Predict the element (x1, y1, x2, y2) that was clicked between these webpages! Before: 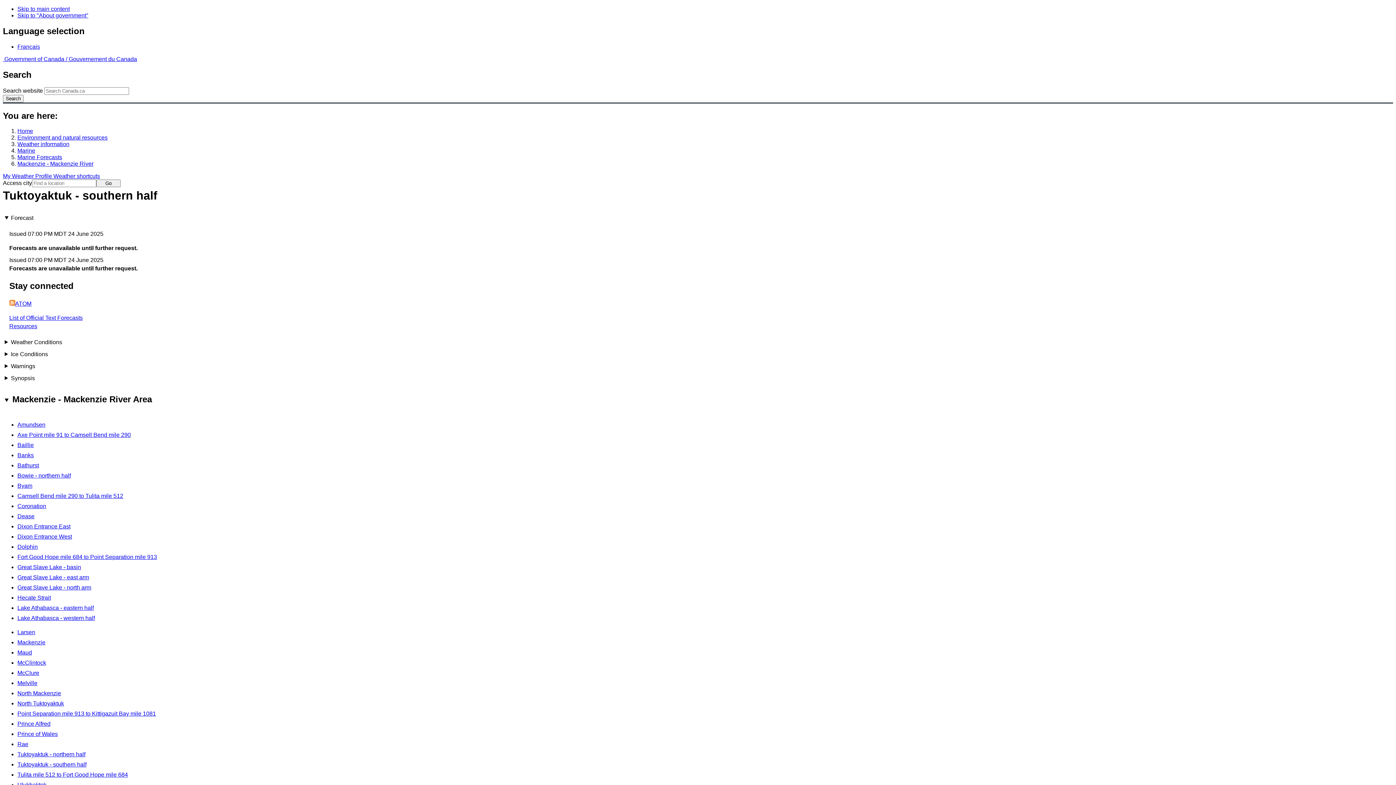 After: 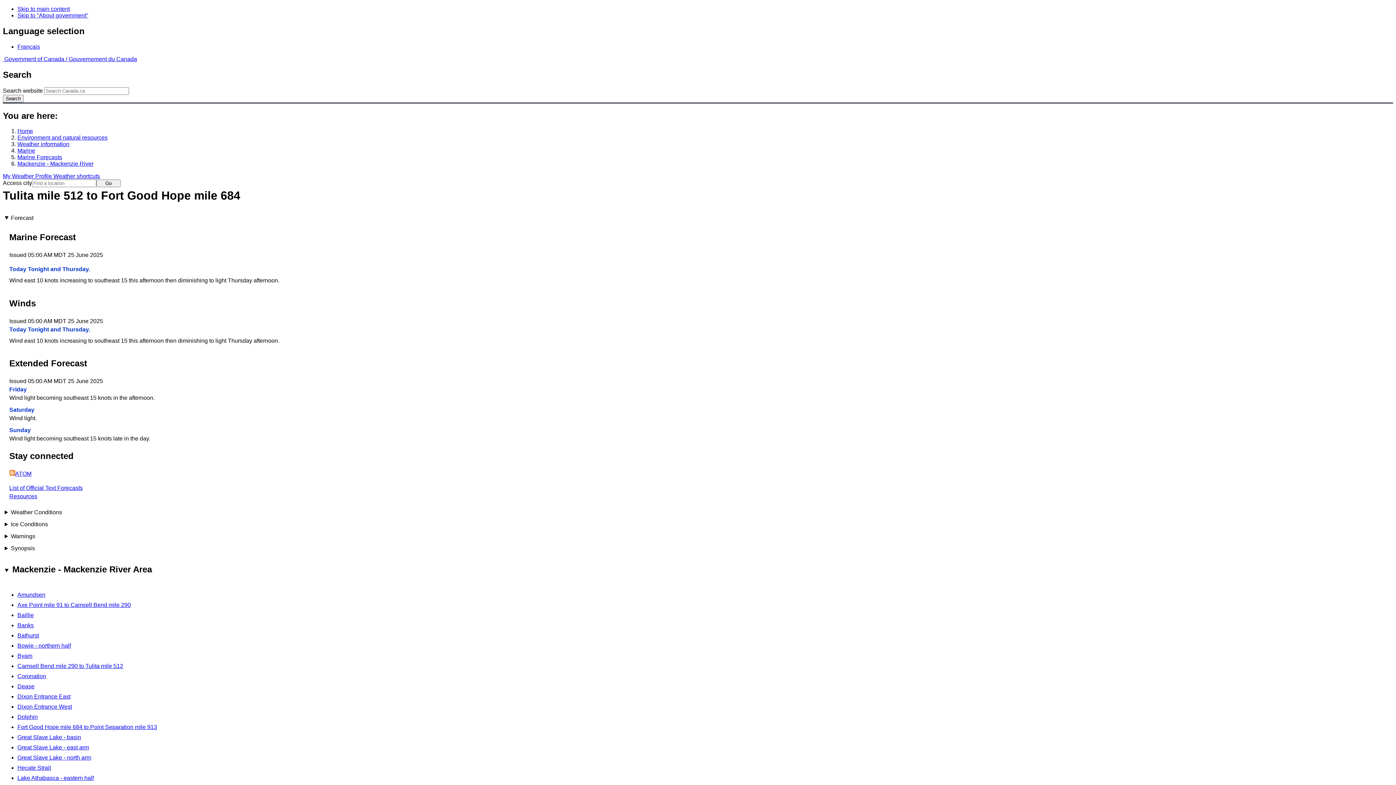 Action: label: Tulita mile 512 to Fort Good Hope mile 684 bbox: (17, 771, 128, 778)